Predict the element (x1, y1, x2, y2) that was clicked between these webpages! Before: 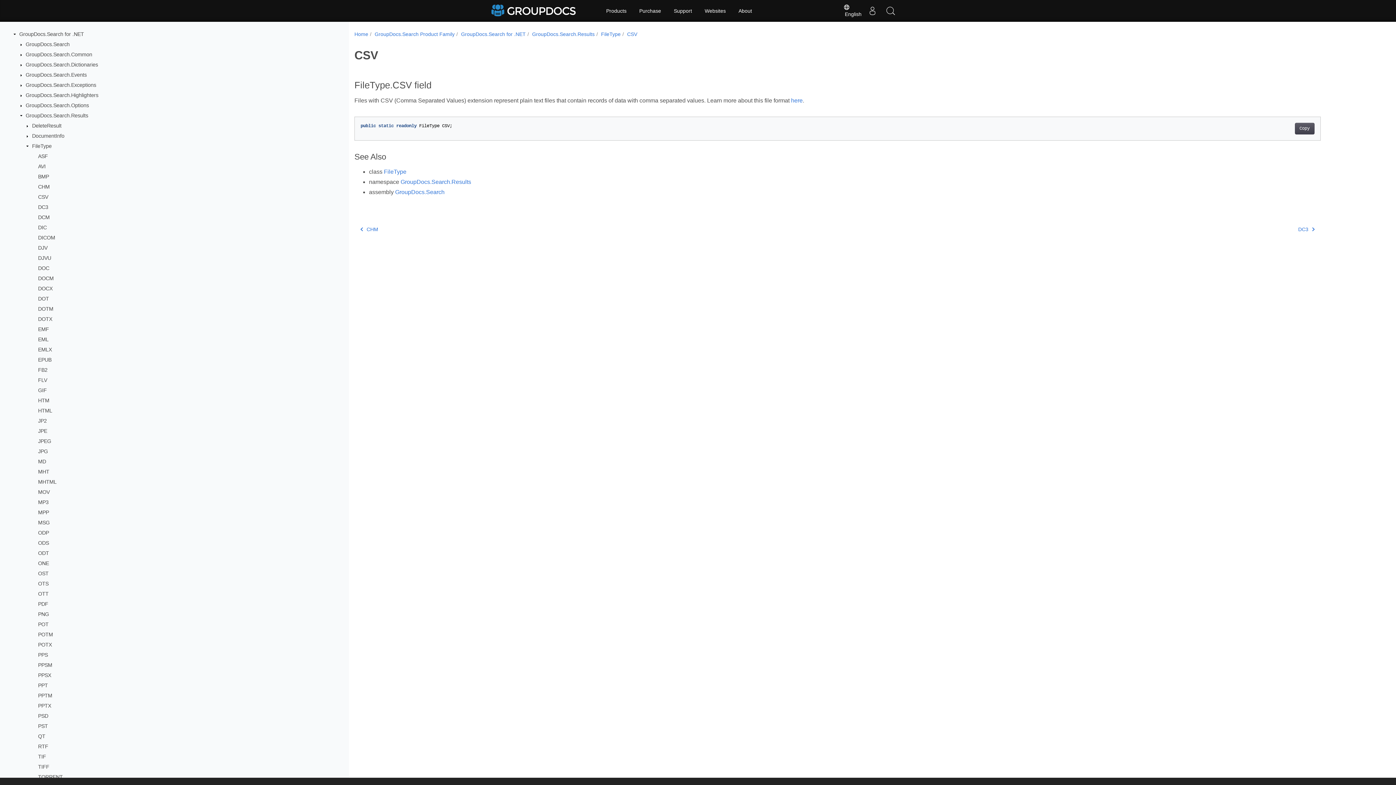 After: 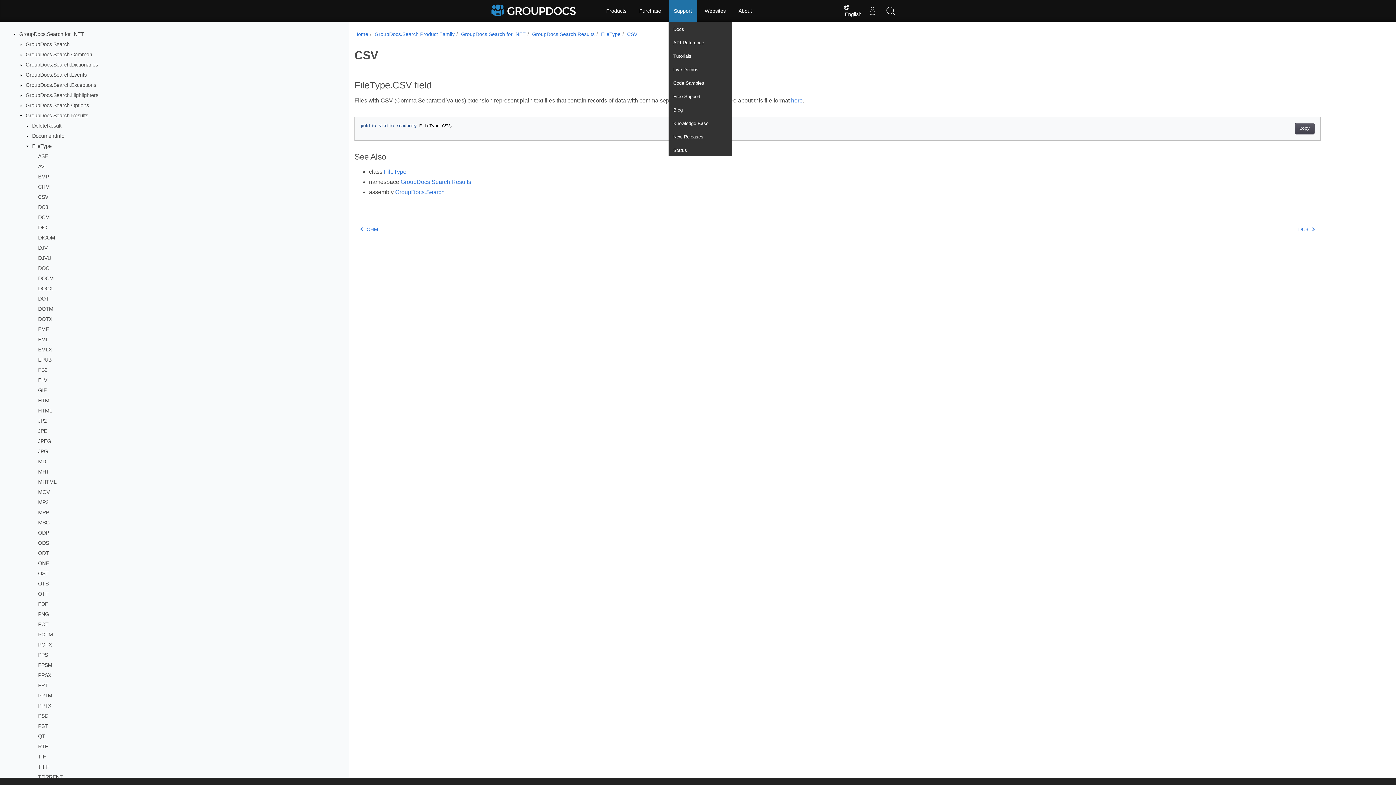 Action: bbox: (668, 0, 697, 21) label: Support